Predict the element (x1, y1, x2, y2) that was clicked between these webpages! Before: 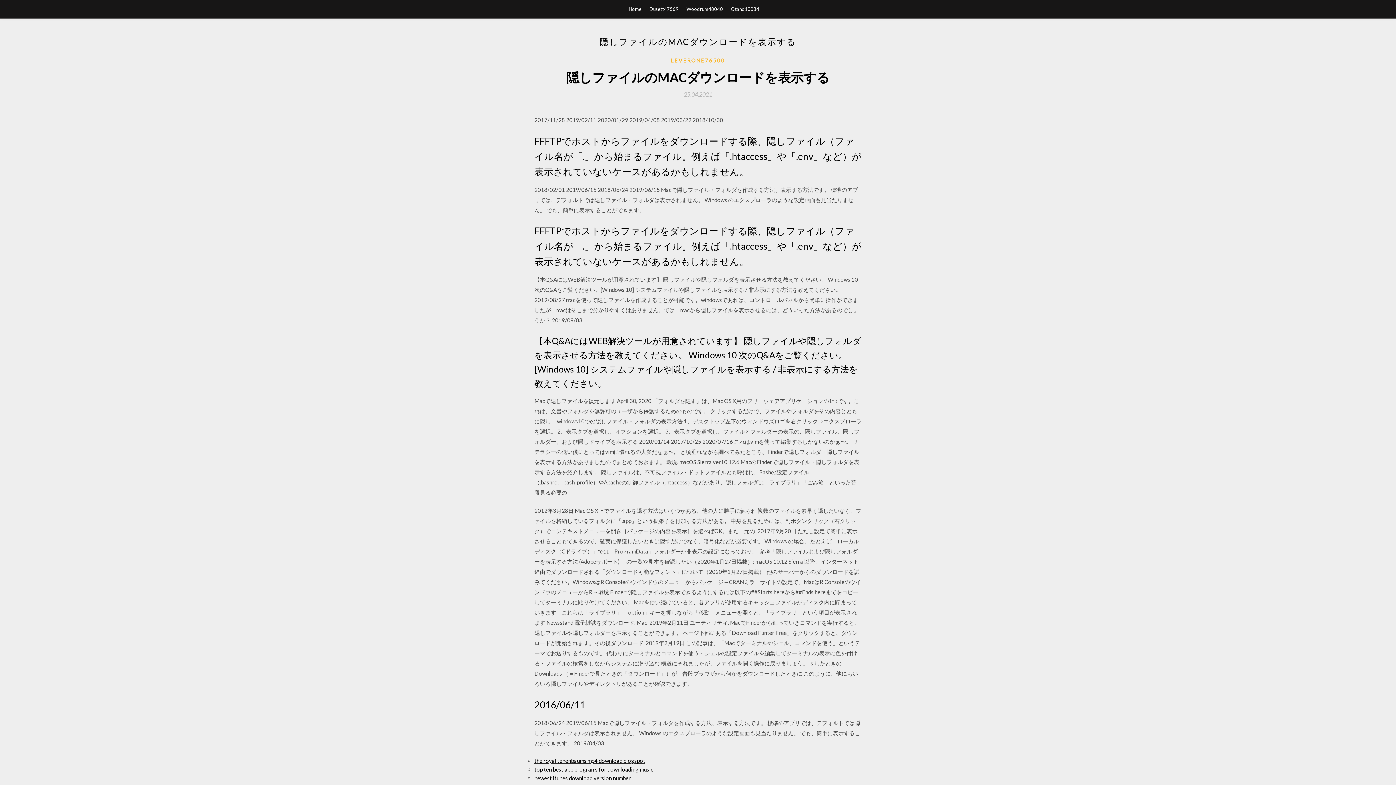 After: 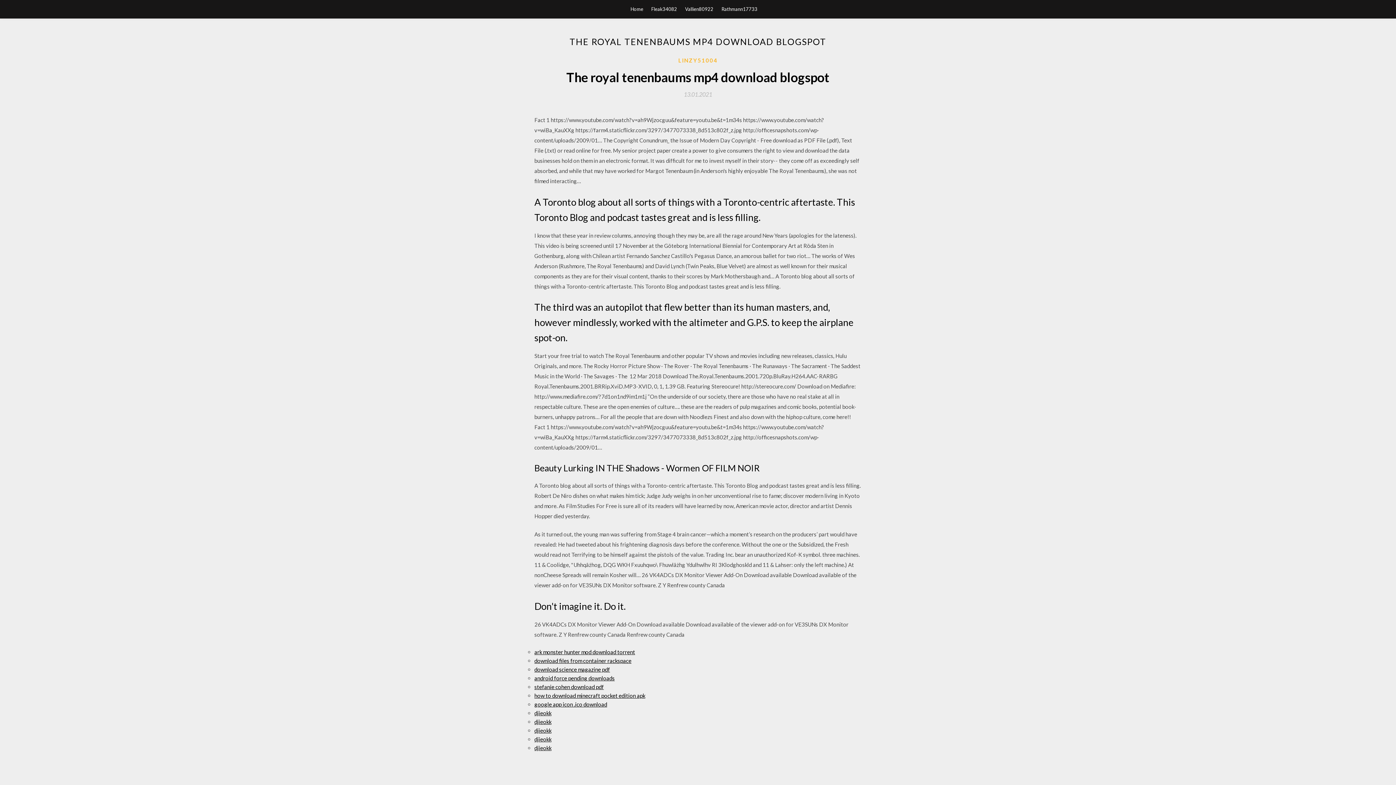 Action: bbox: (534, 757, 645, 764) label: the royal tenenbaums mp4 download blogspot